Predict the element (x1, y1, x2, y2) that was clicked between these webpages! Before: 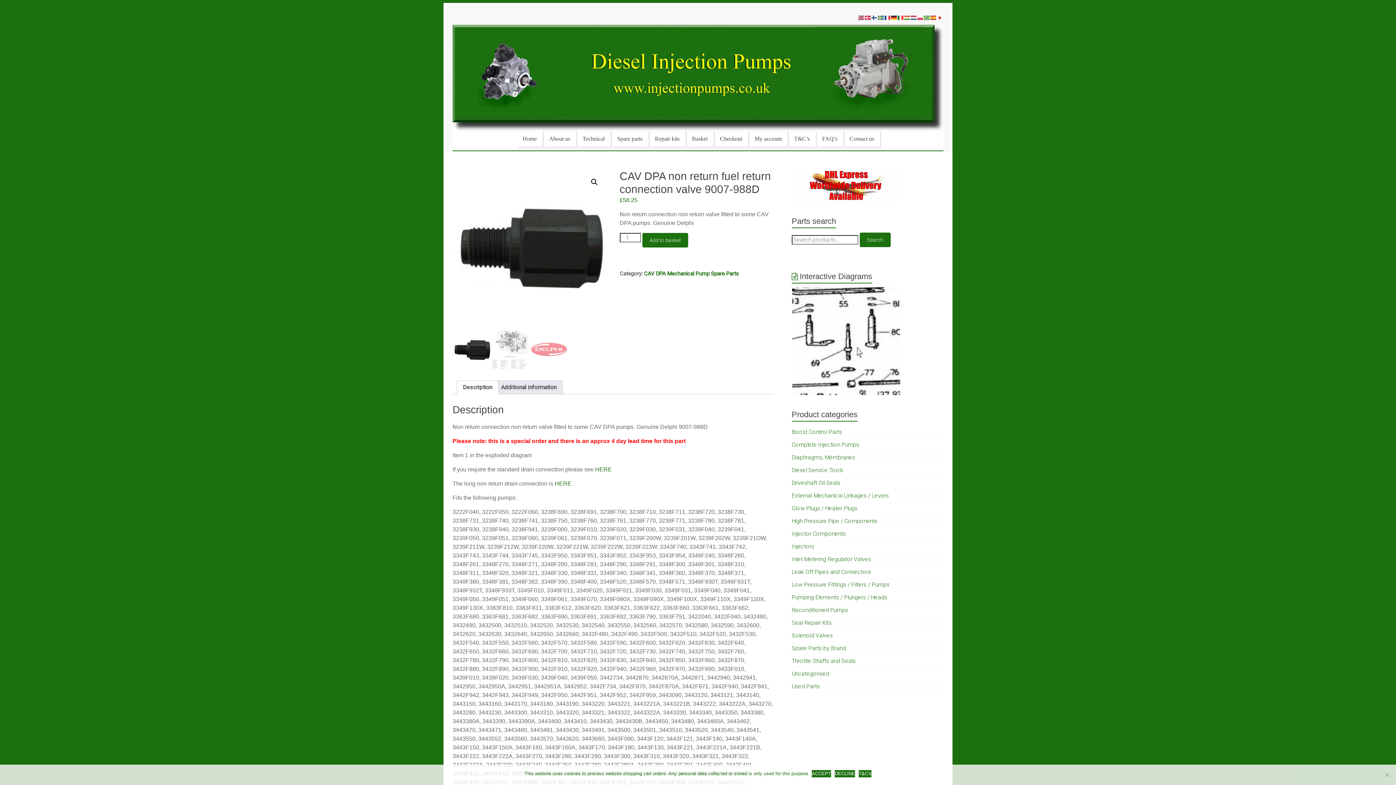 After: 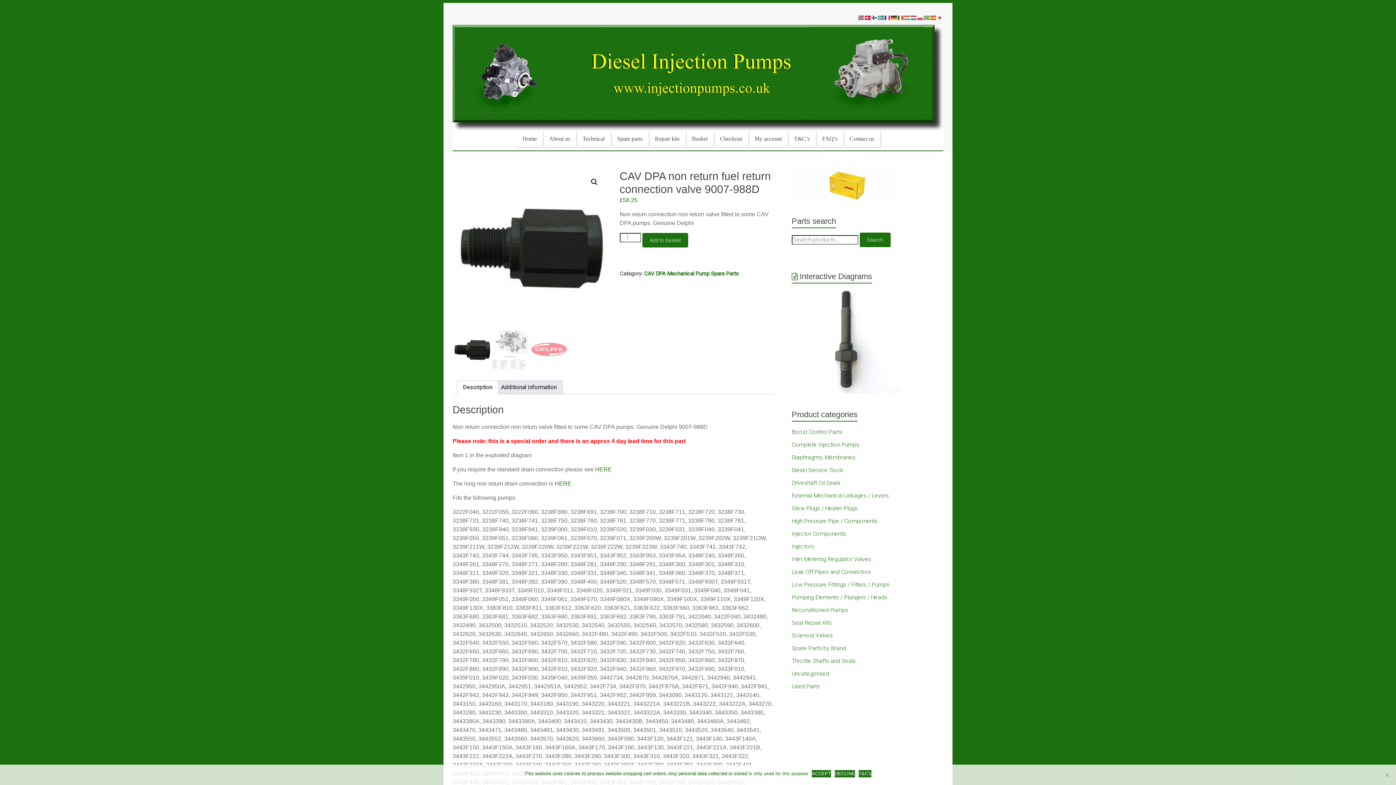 Action: bbox: (865, 14, 871, 20)